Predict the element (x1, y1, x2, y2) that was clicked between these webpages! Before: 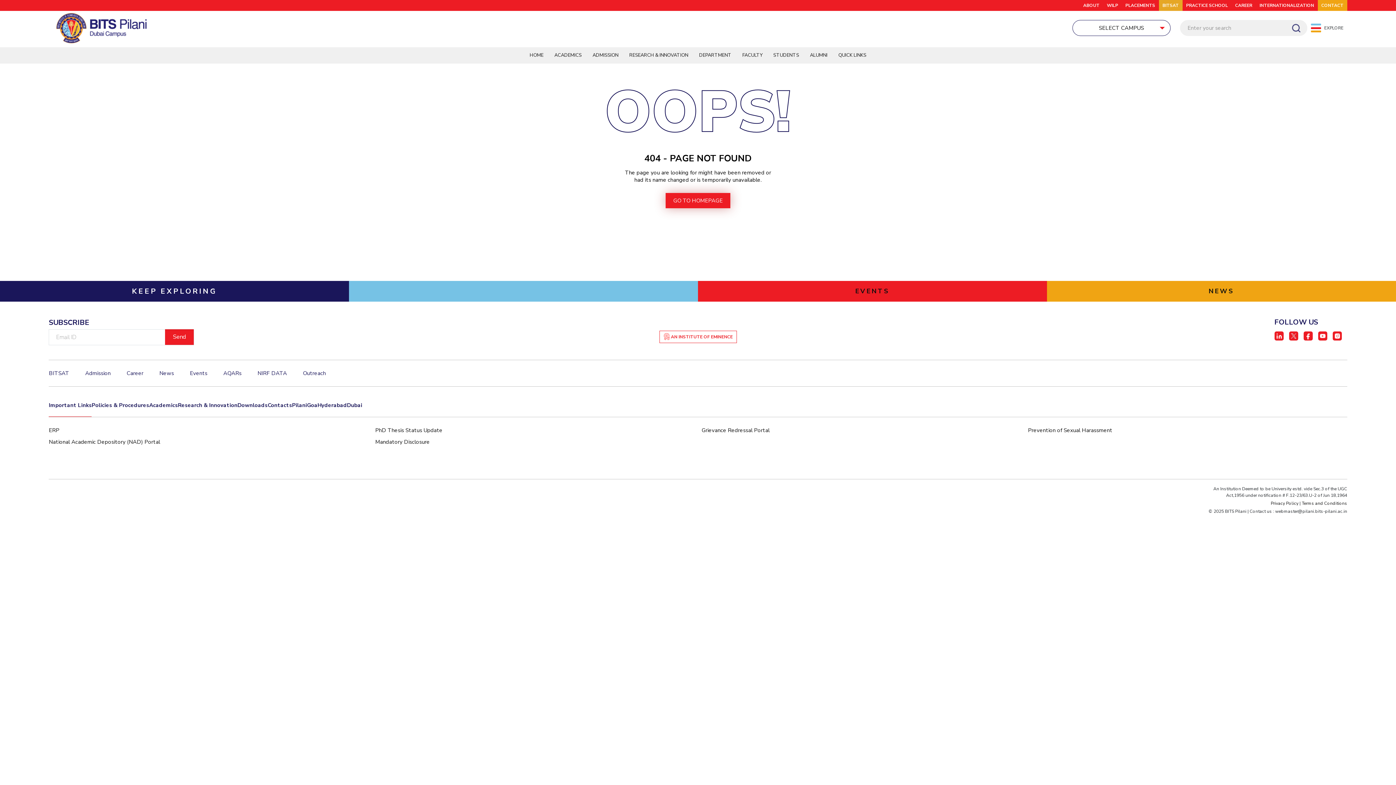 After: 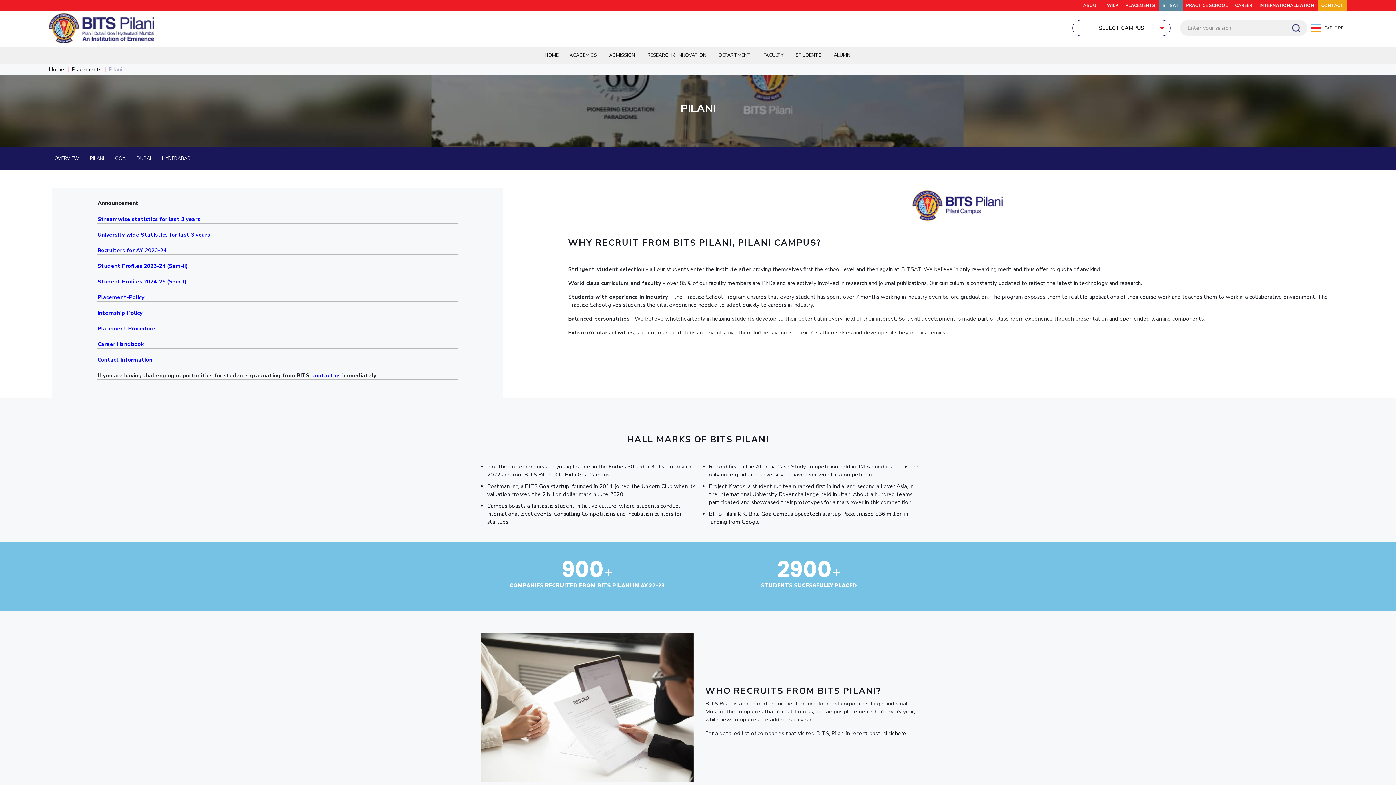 Action: label: PLACEMENTS bbox: (1122, 0, 1159, 10)